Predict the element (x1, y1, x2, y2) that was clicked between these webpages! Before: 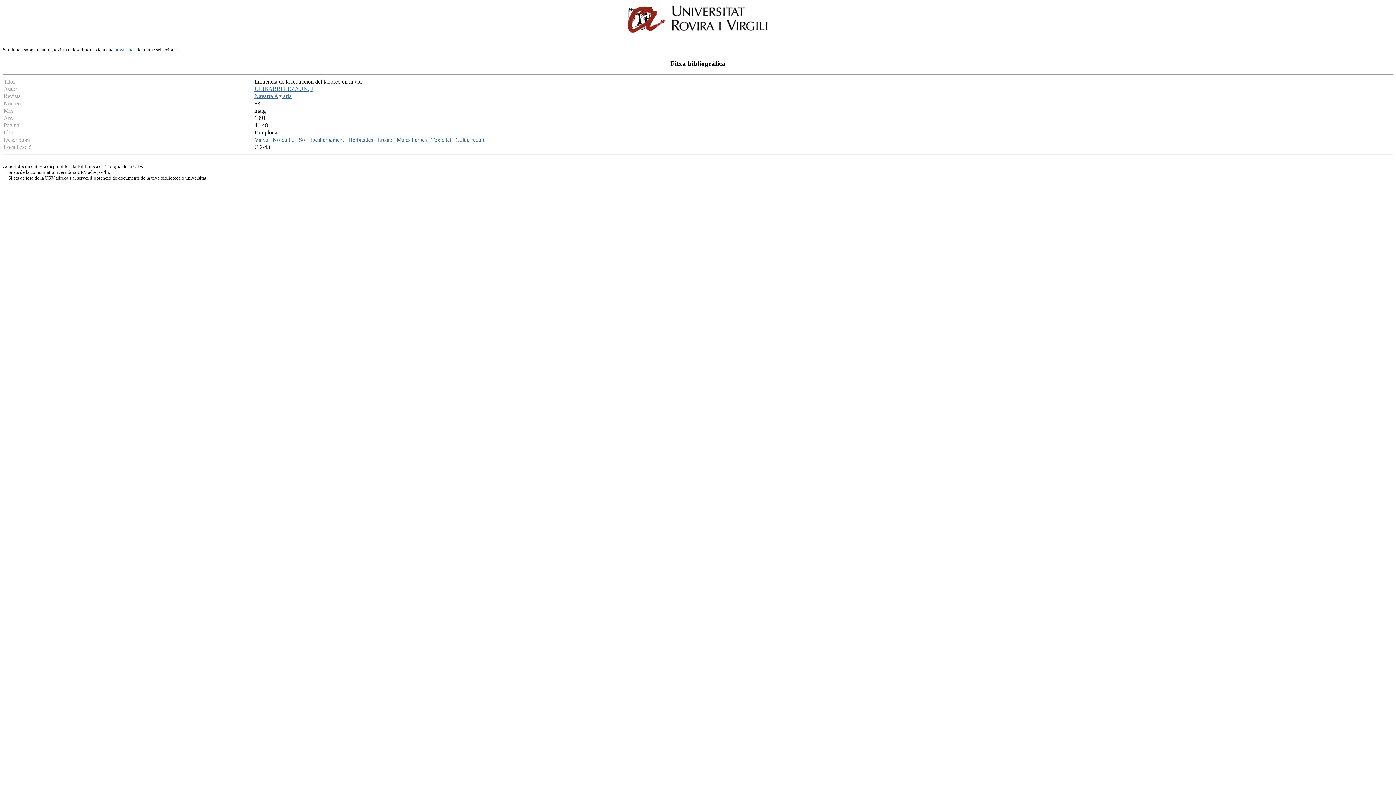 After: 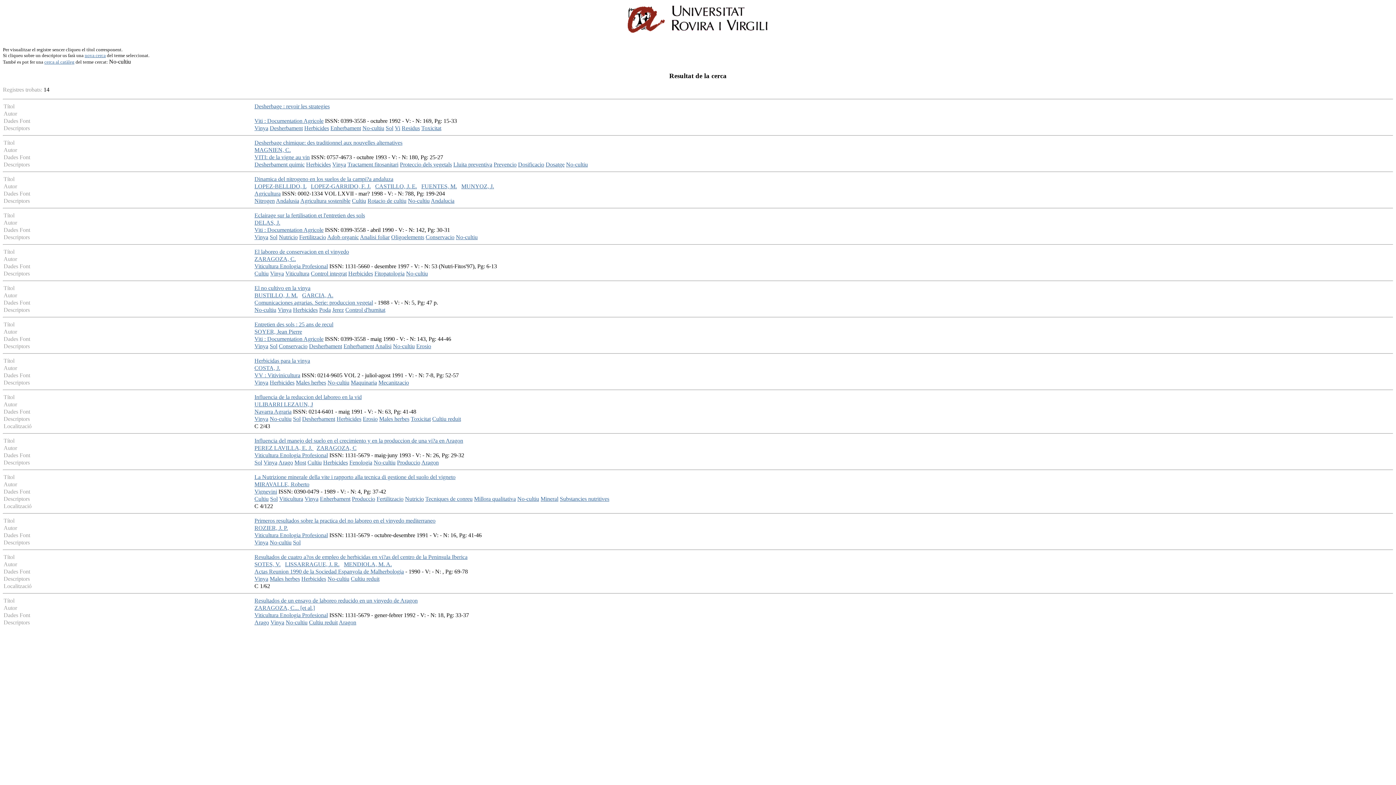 Action: bbox: (272, 136, 296, 143) label: No-cultiu 